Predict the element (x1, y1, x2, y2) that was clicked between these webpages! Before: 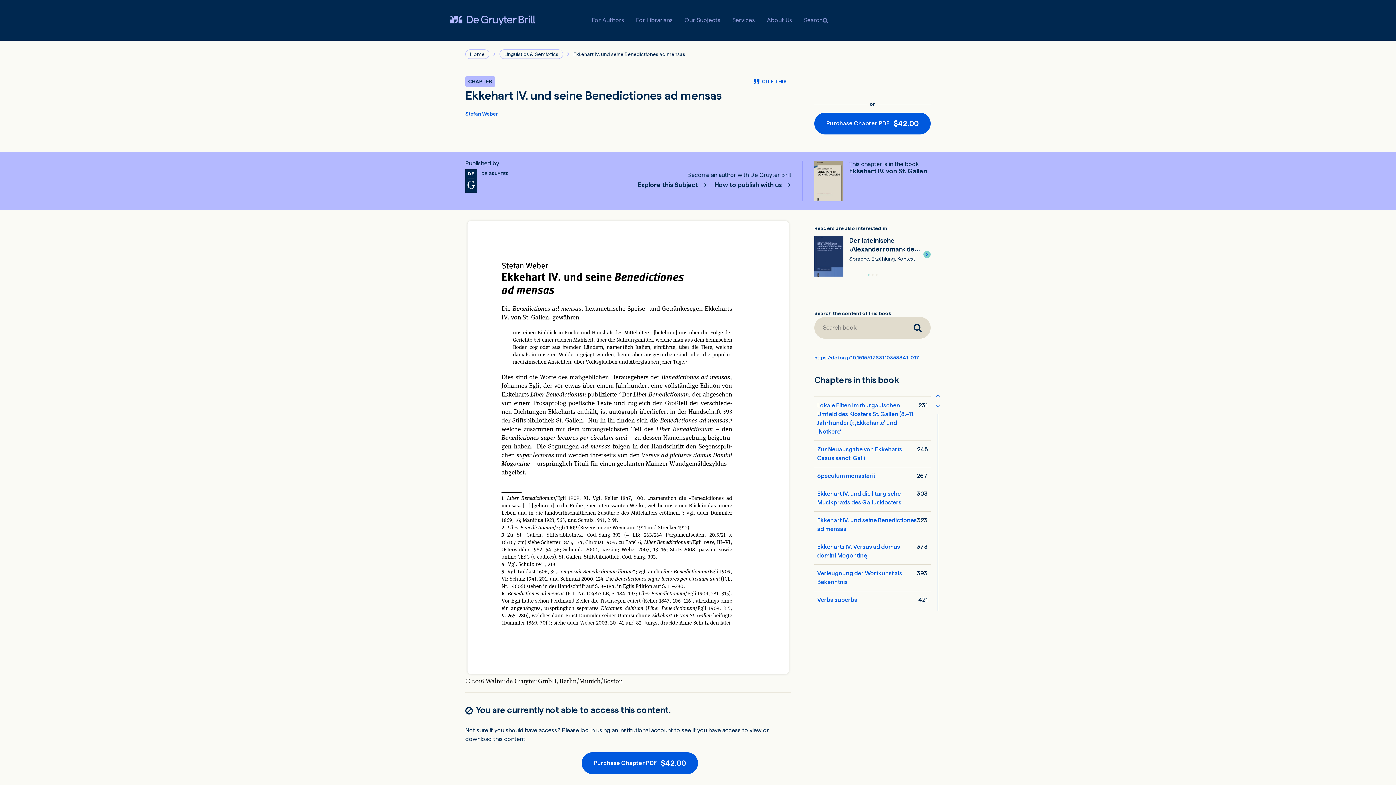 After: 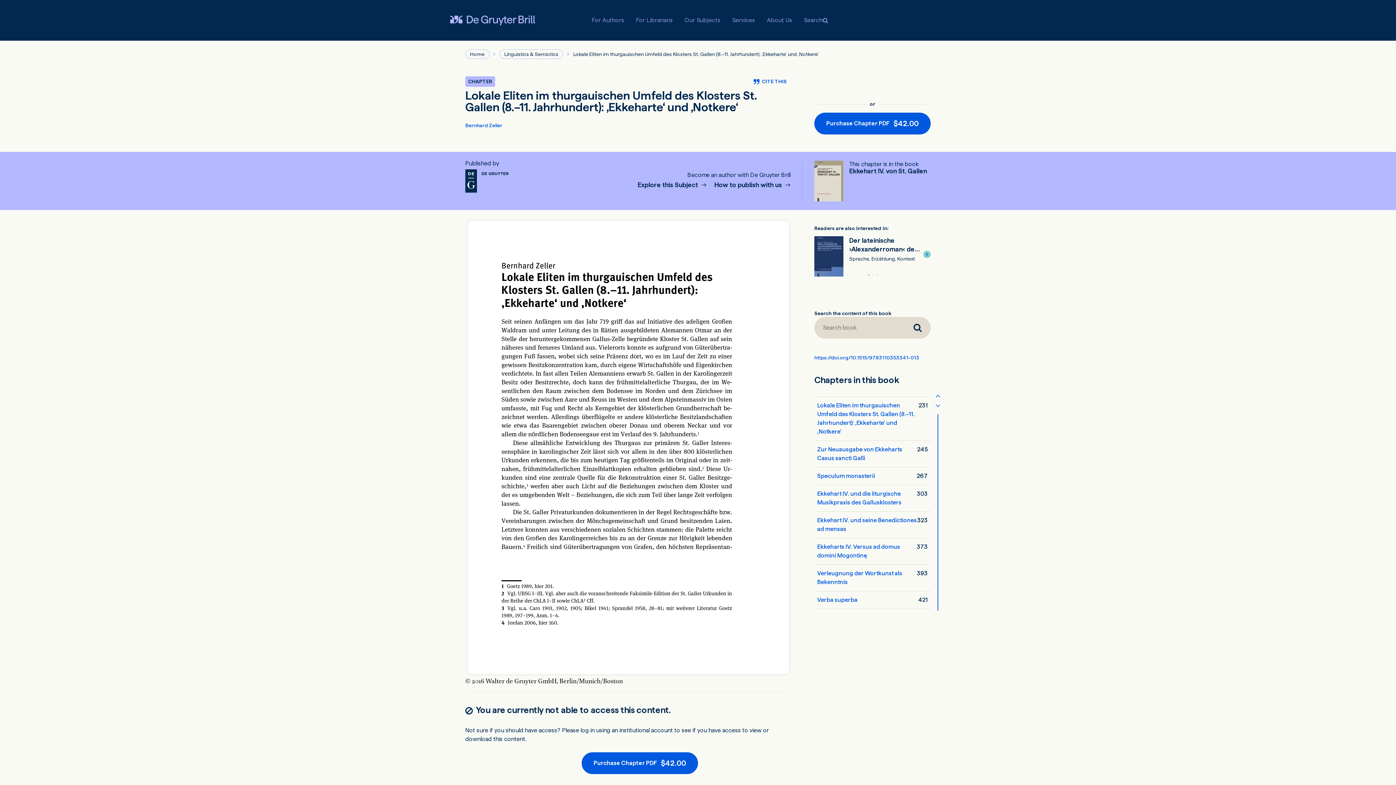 Action: label: Lokale Eliten im thurgauischen Umfeld des Klosters St. Gallen (8.–11. Jahrhundert): ‚Ekkeharte‘ und ‚Notkere‘ bbox: (817, 401, 918, 436)